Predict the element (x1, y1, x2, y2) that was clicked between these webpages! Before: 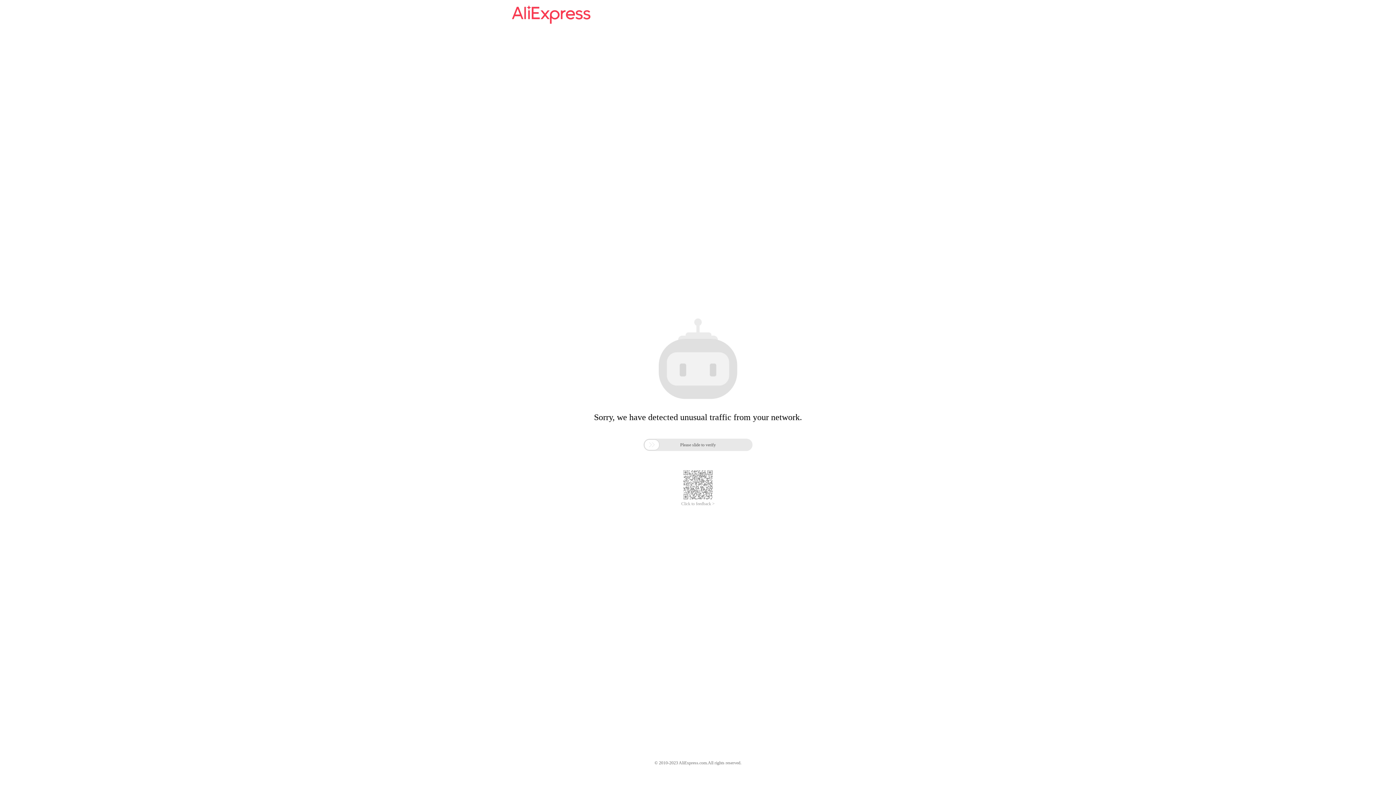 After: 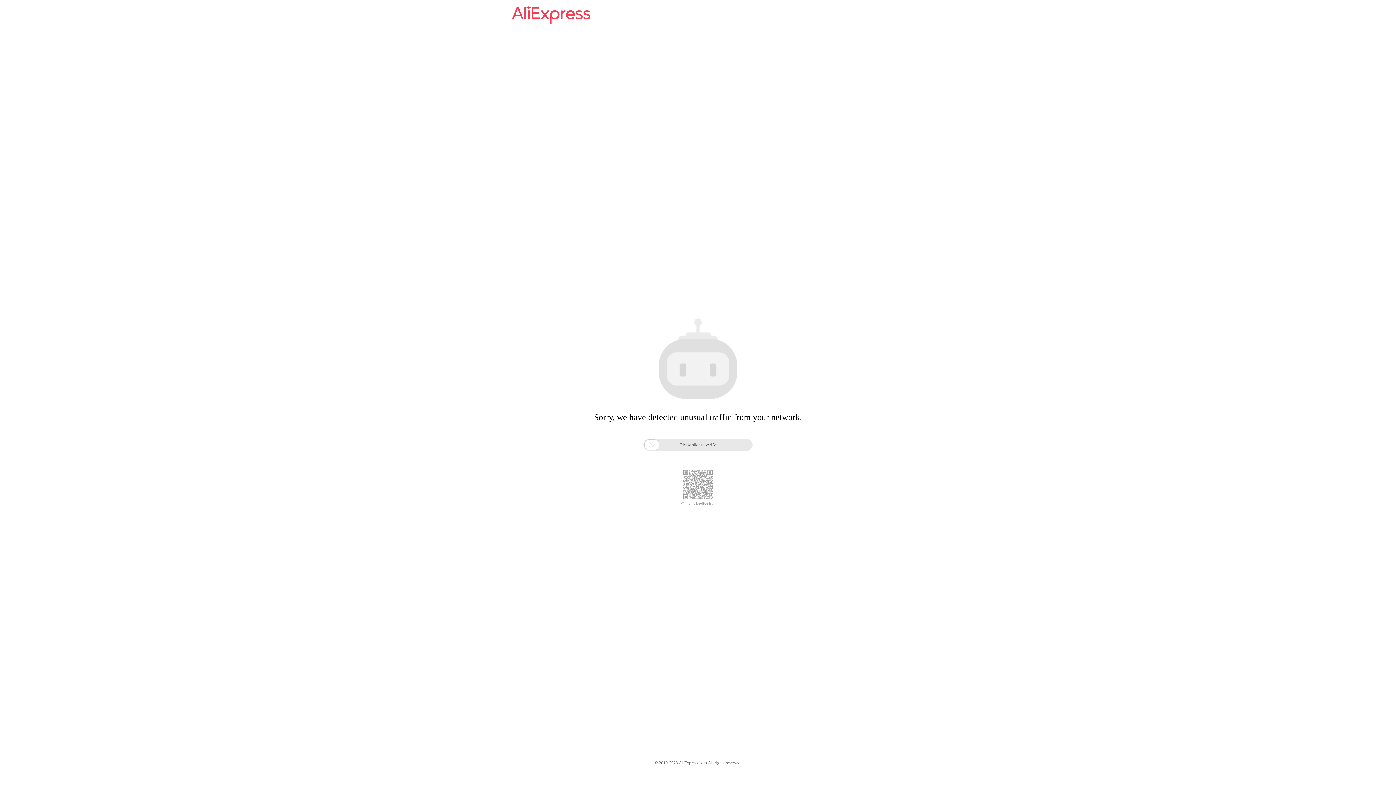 Action: bbox: (681, 501, 714, 506) label: Click to feedback >